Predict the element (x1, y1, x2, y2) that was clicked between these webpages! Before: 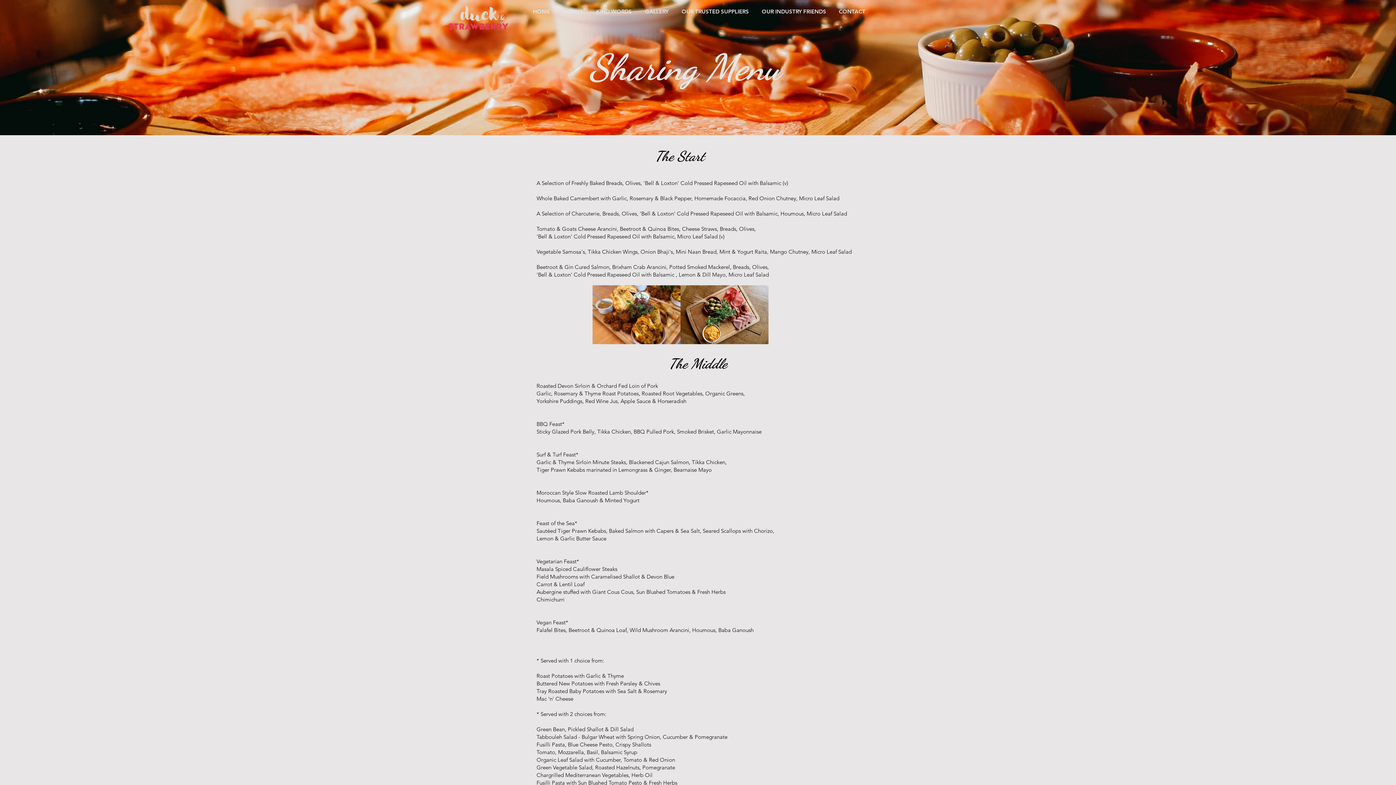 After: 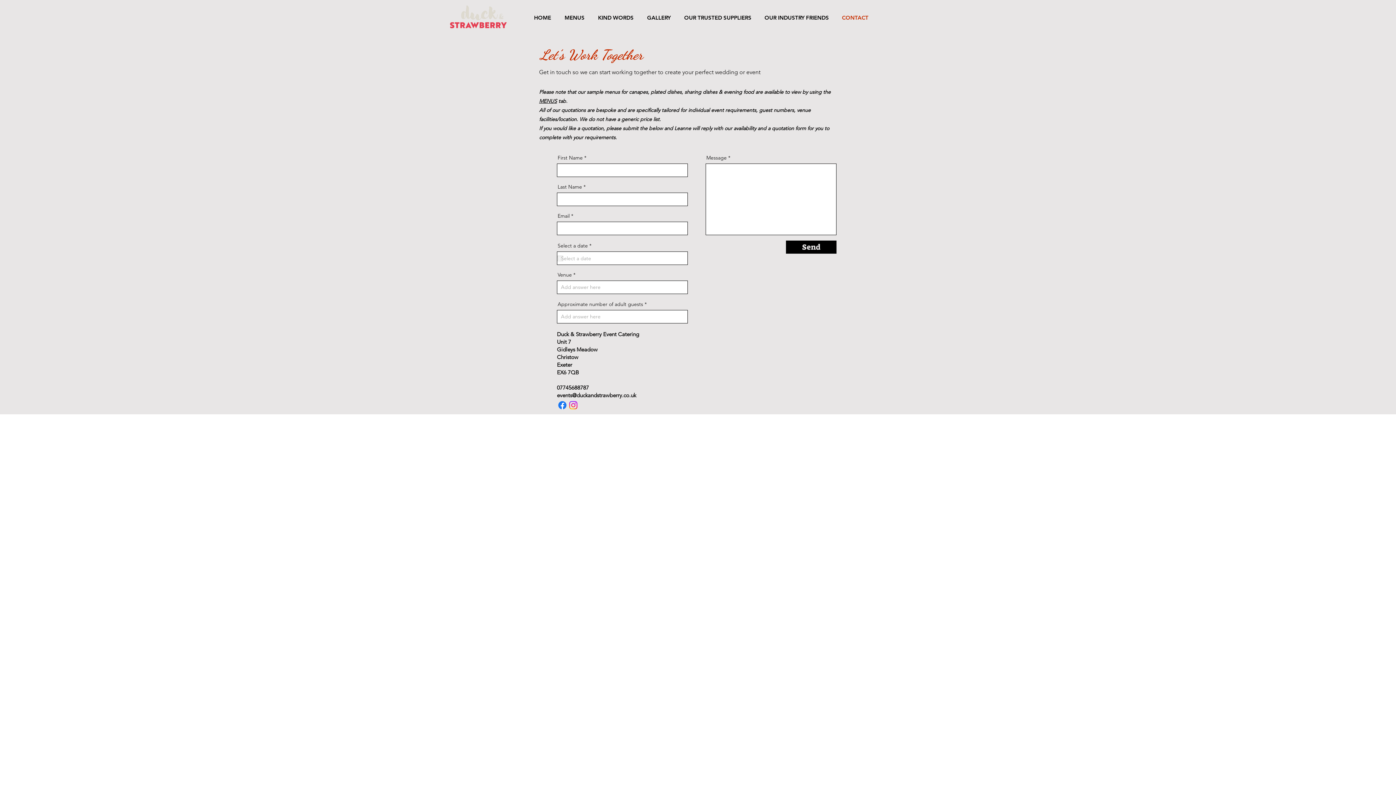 Action: label: CONTACT bbox: (832, 4, 872, 18)